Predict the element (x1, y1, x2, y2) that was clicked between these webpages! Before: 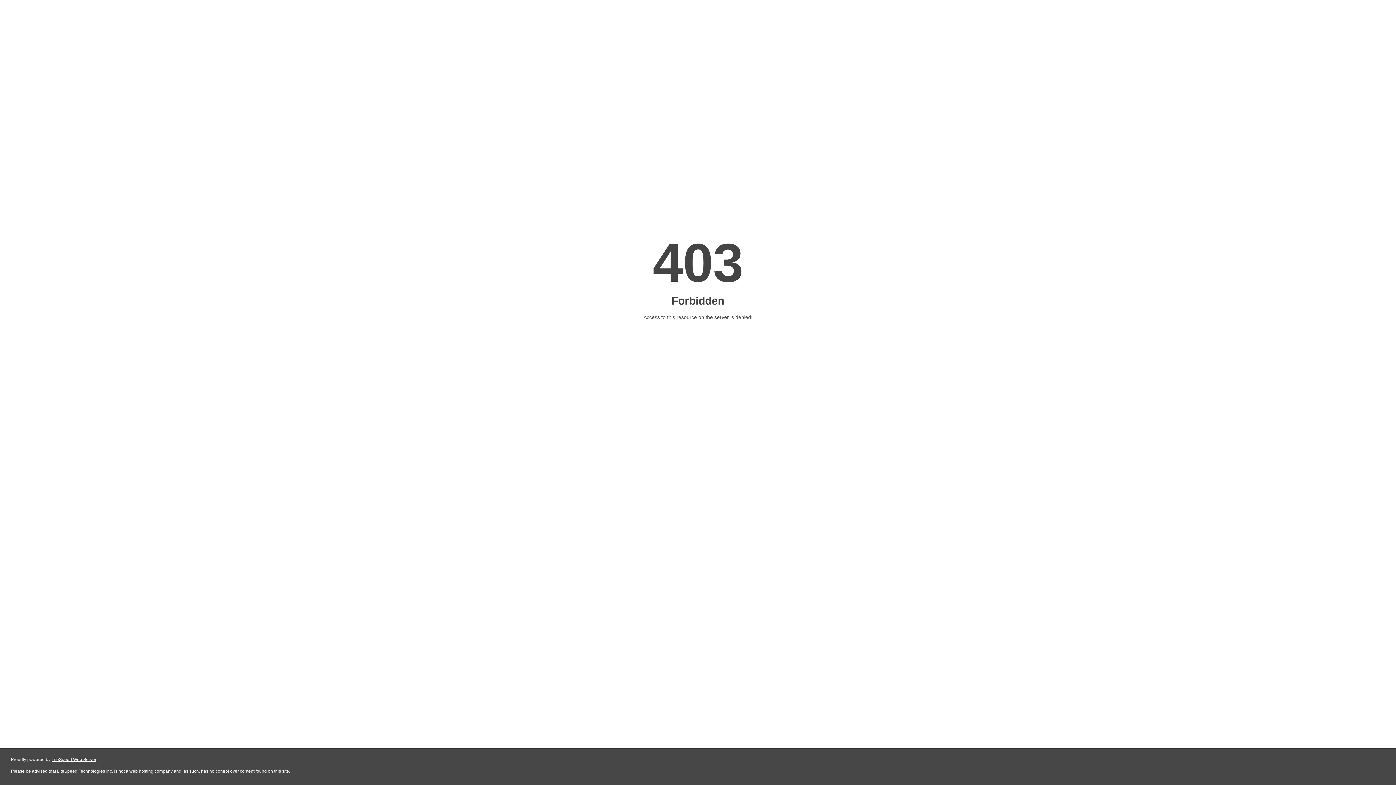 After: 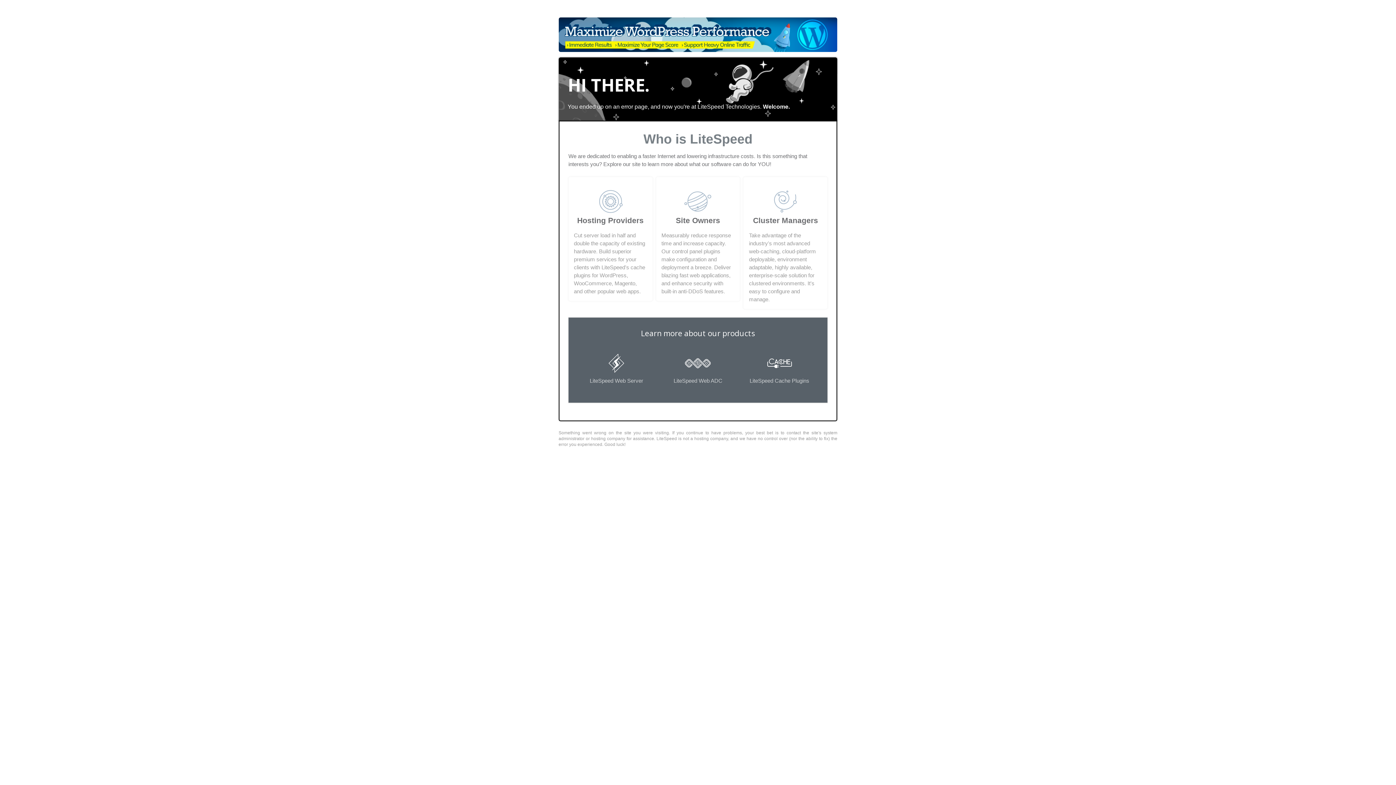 Action: label: LiteSpeed Web Server bbox: (51, 757, 96, 762)